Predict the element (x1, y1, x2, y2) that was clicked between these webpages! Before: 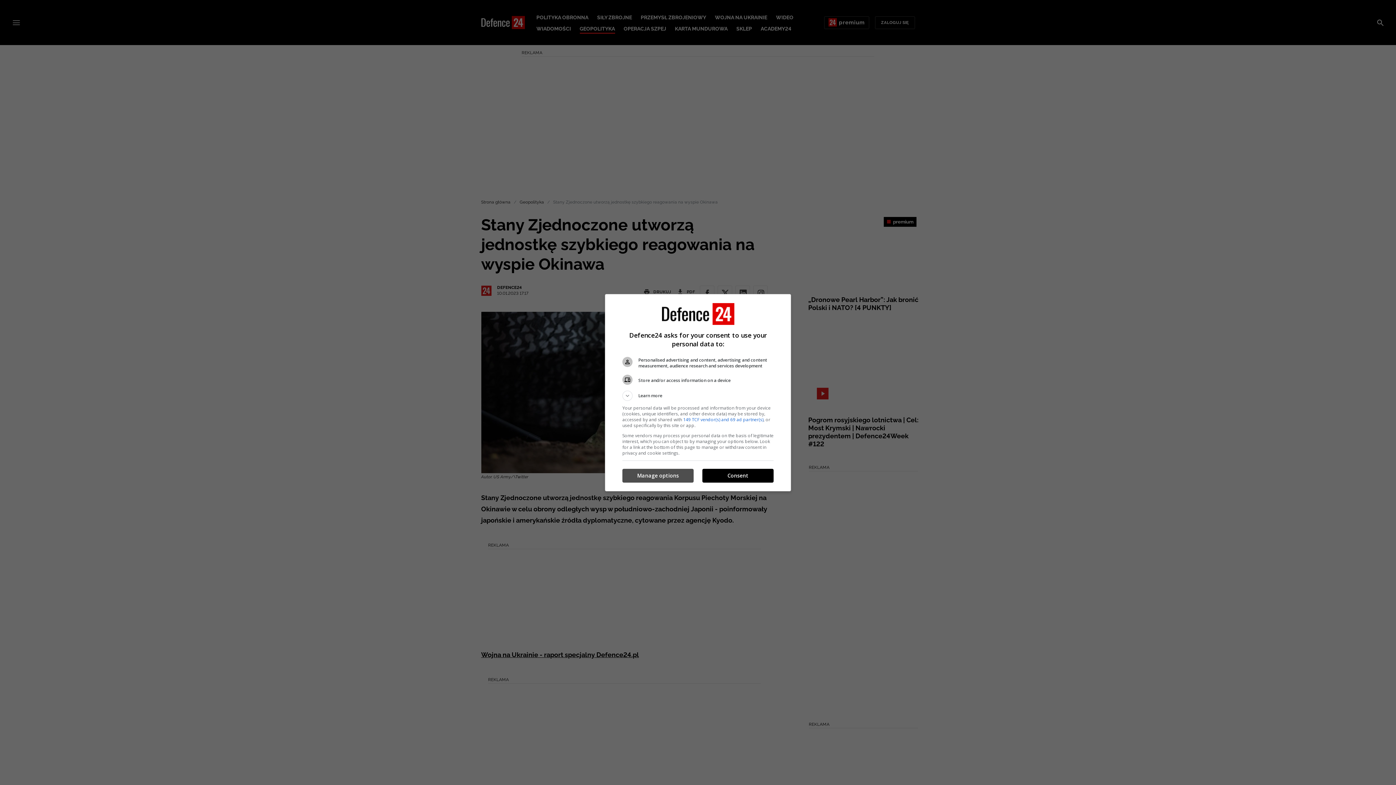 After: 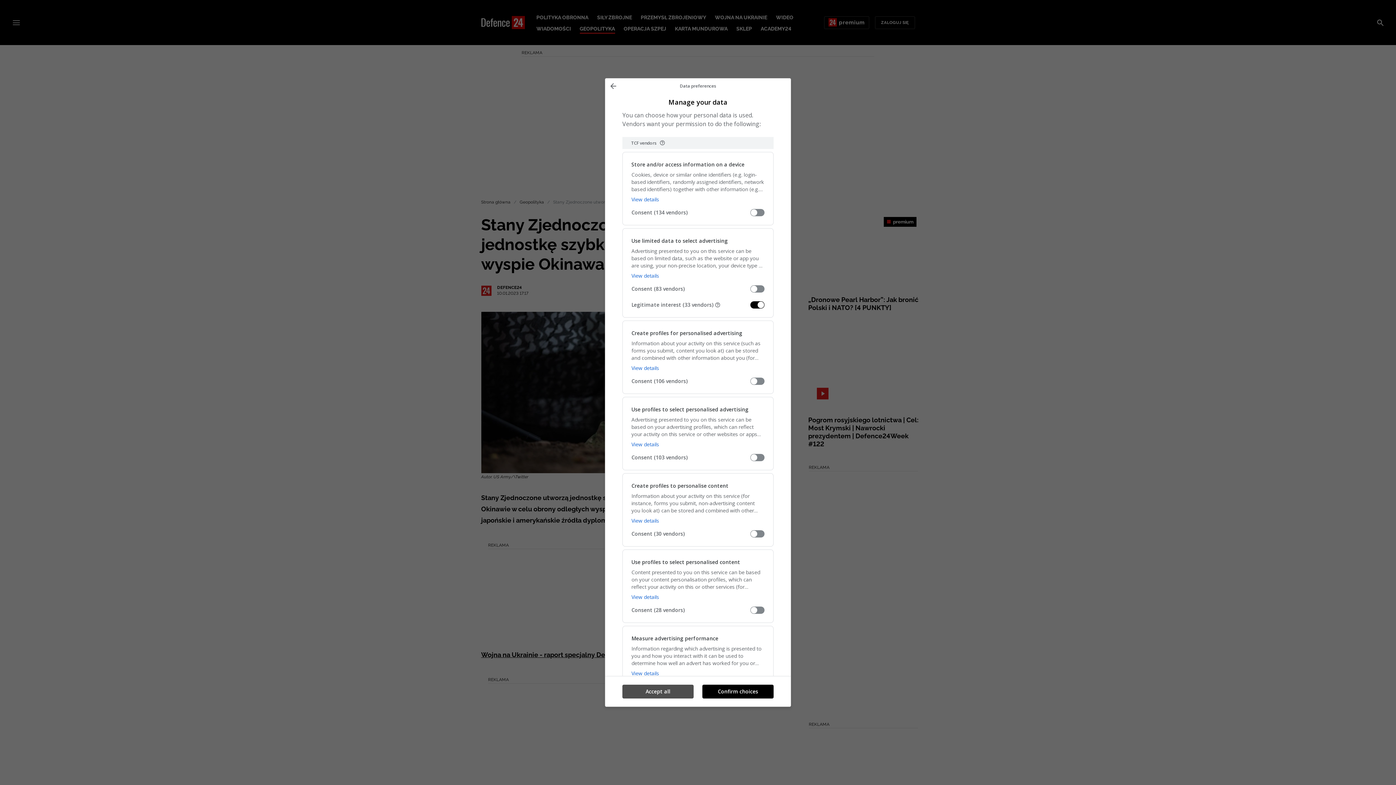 Action: label: Manage options bbox: (622, 469, 693, 482)